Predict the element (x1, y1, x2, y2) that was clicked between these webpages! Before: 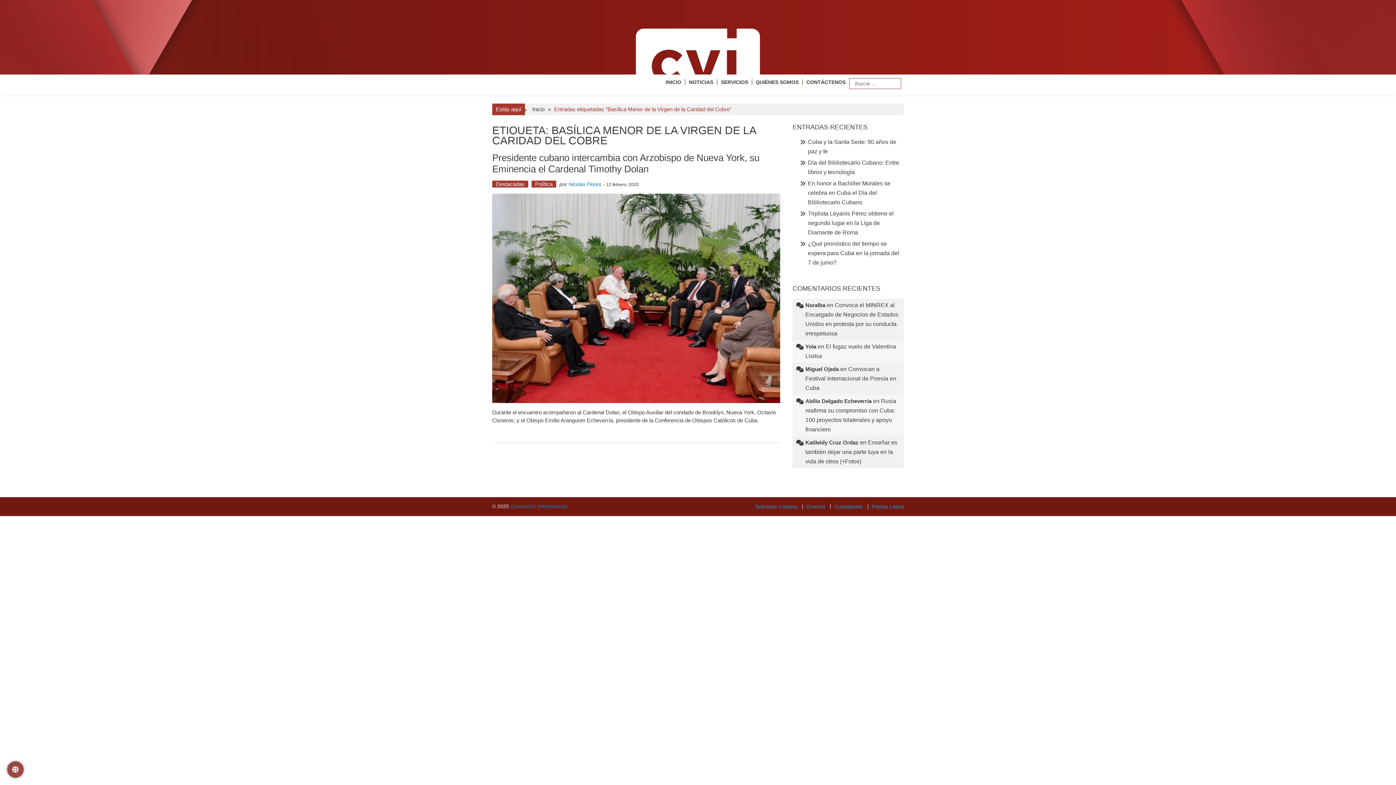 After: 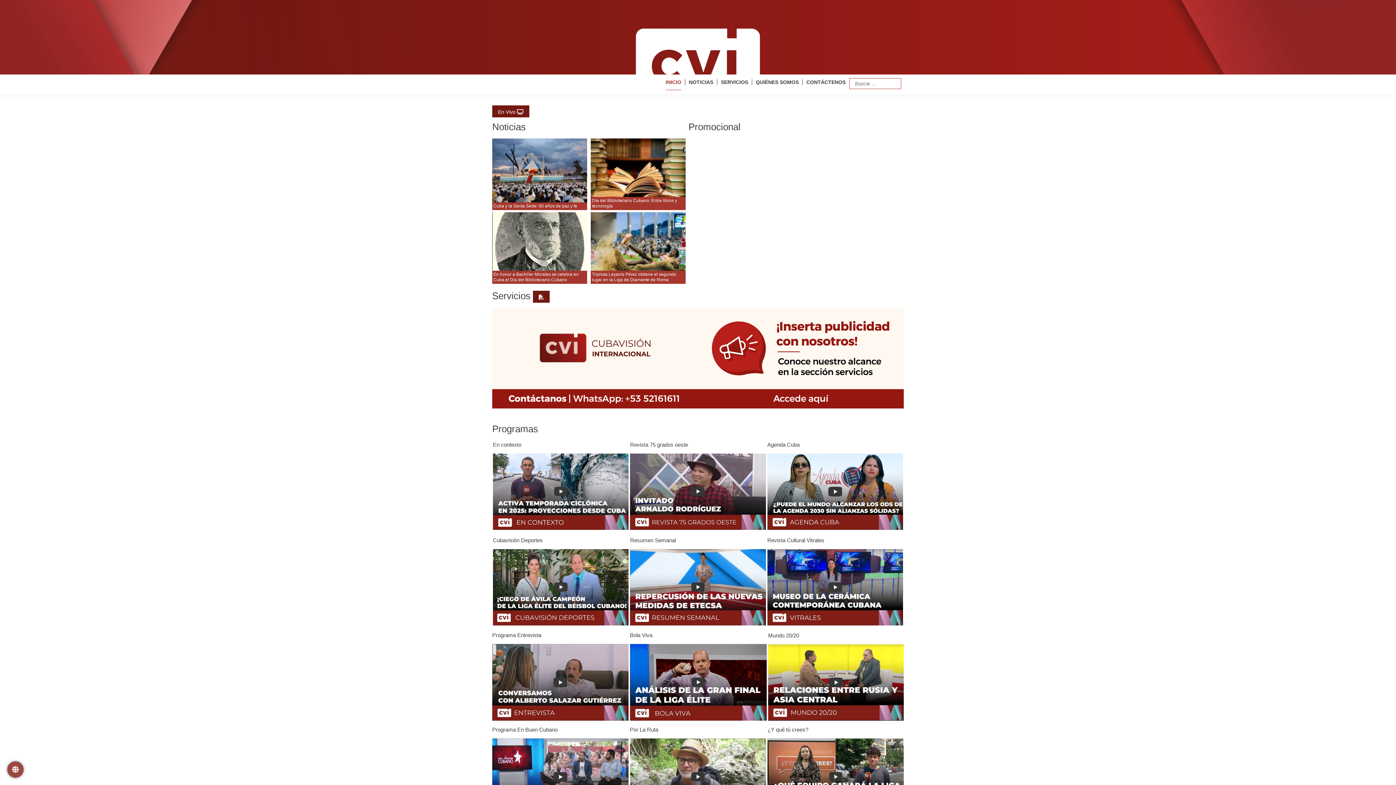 Action: label: INICIO bbox: (665, 79, 681, 85)